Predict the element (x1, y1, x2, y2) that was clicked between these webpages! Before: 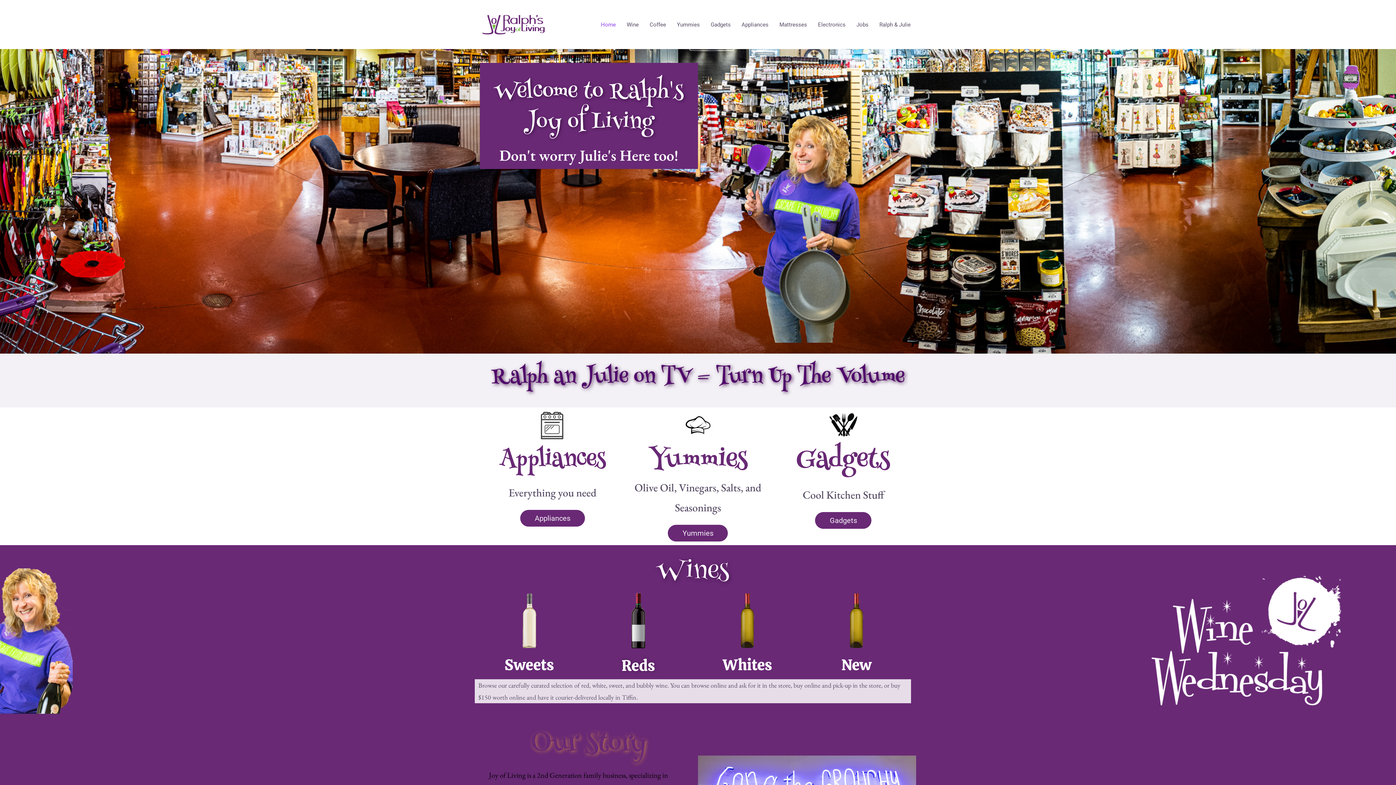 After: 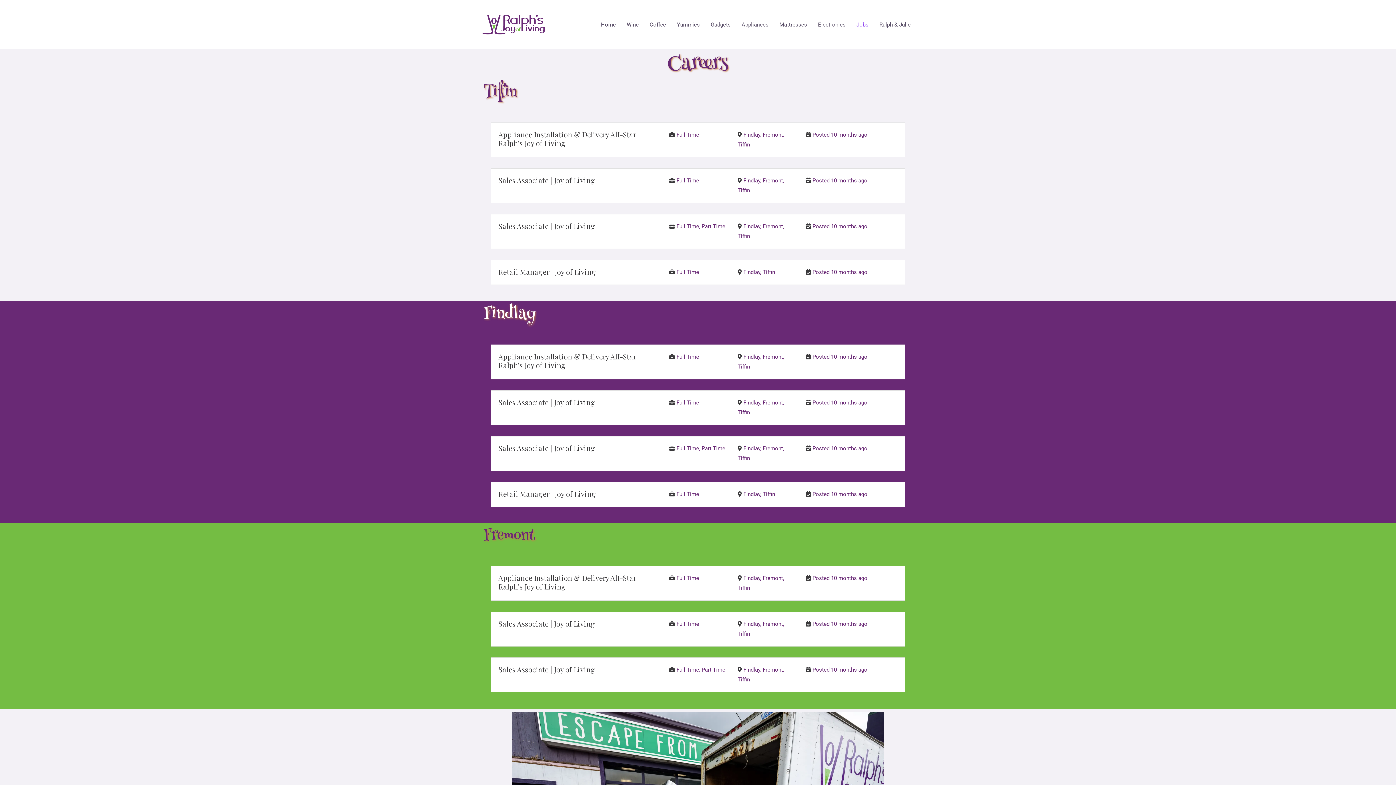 Action: label: Jobs bbox: (851, 11, 874, 37)